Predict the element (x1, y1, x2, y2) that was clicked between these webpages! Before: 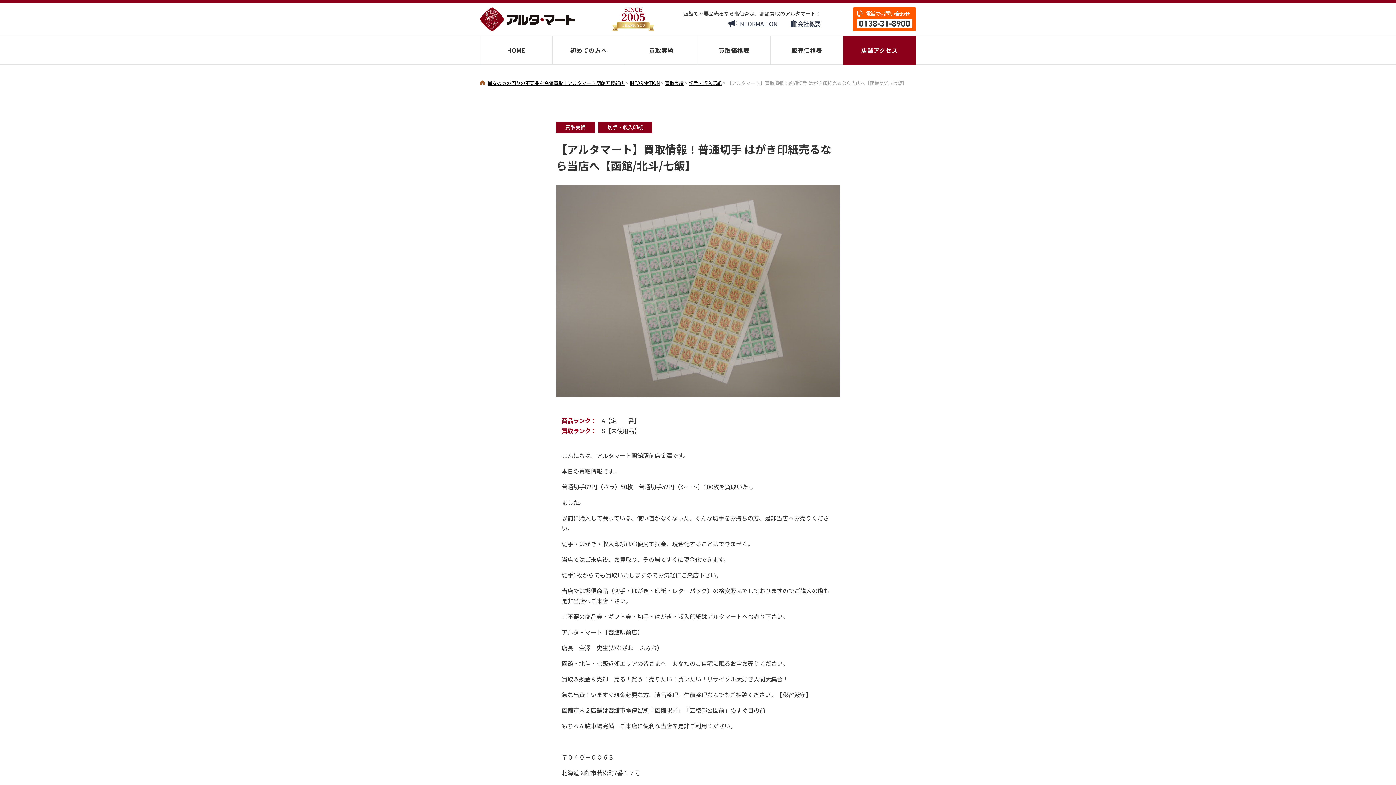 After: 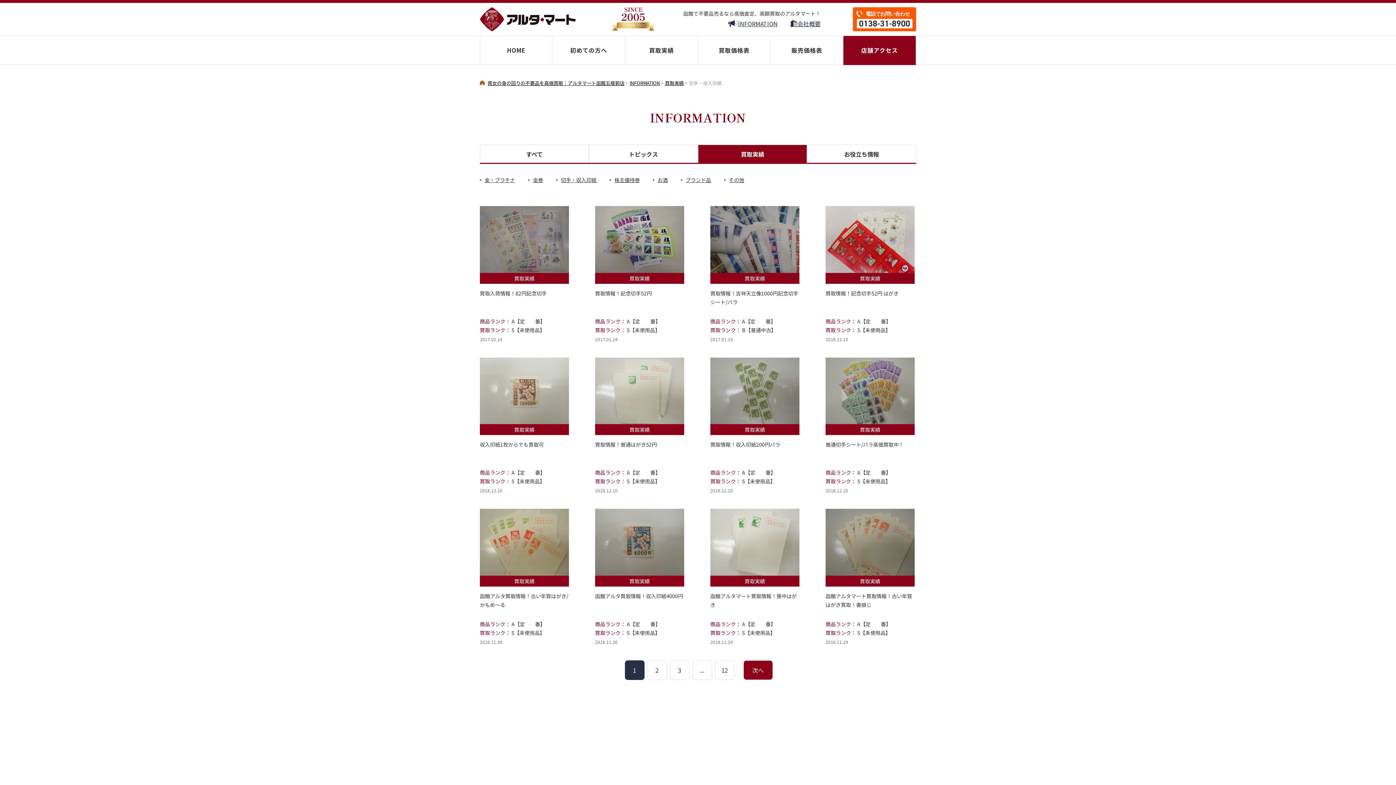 Action: label: 切手・収入印紙 bbox: (689, 79, 722, 86)